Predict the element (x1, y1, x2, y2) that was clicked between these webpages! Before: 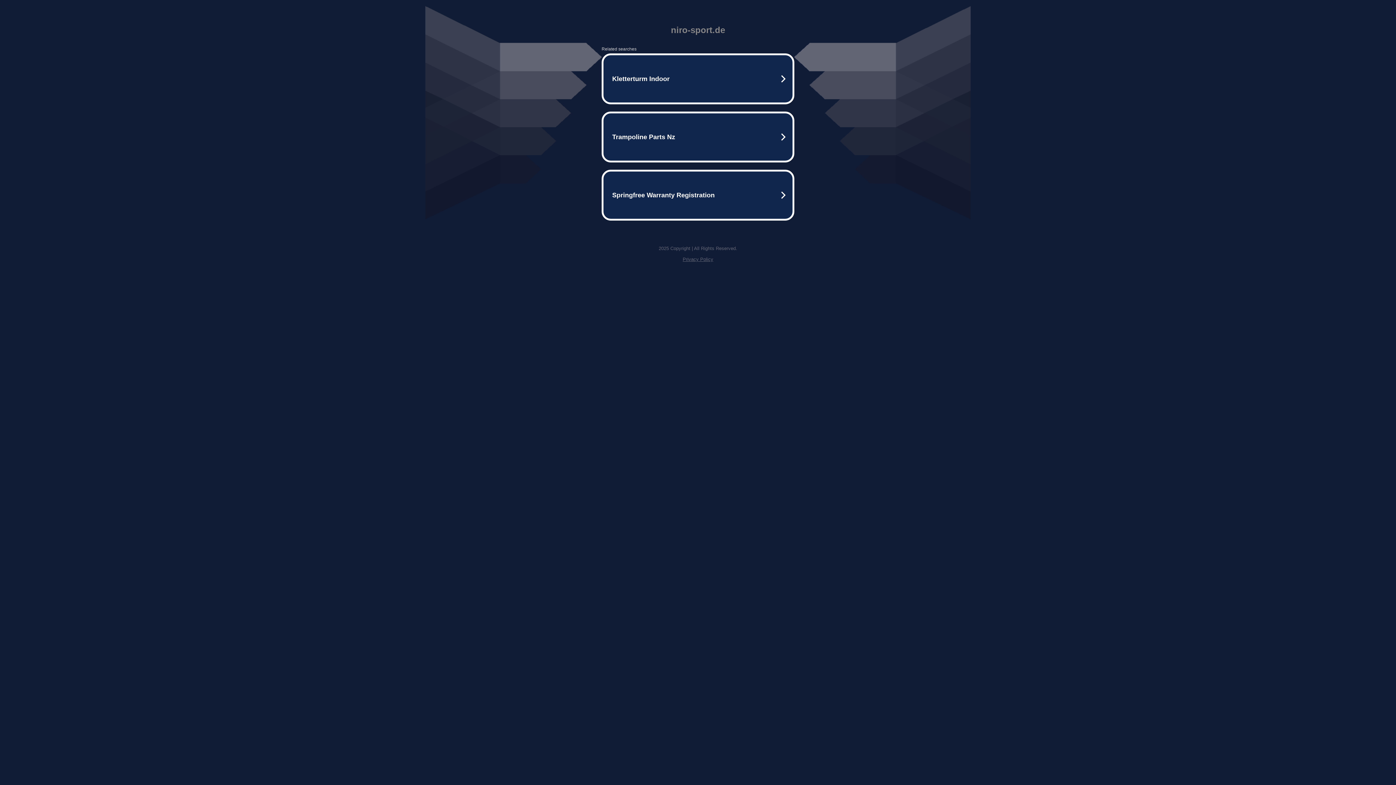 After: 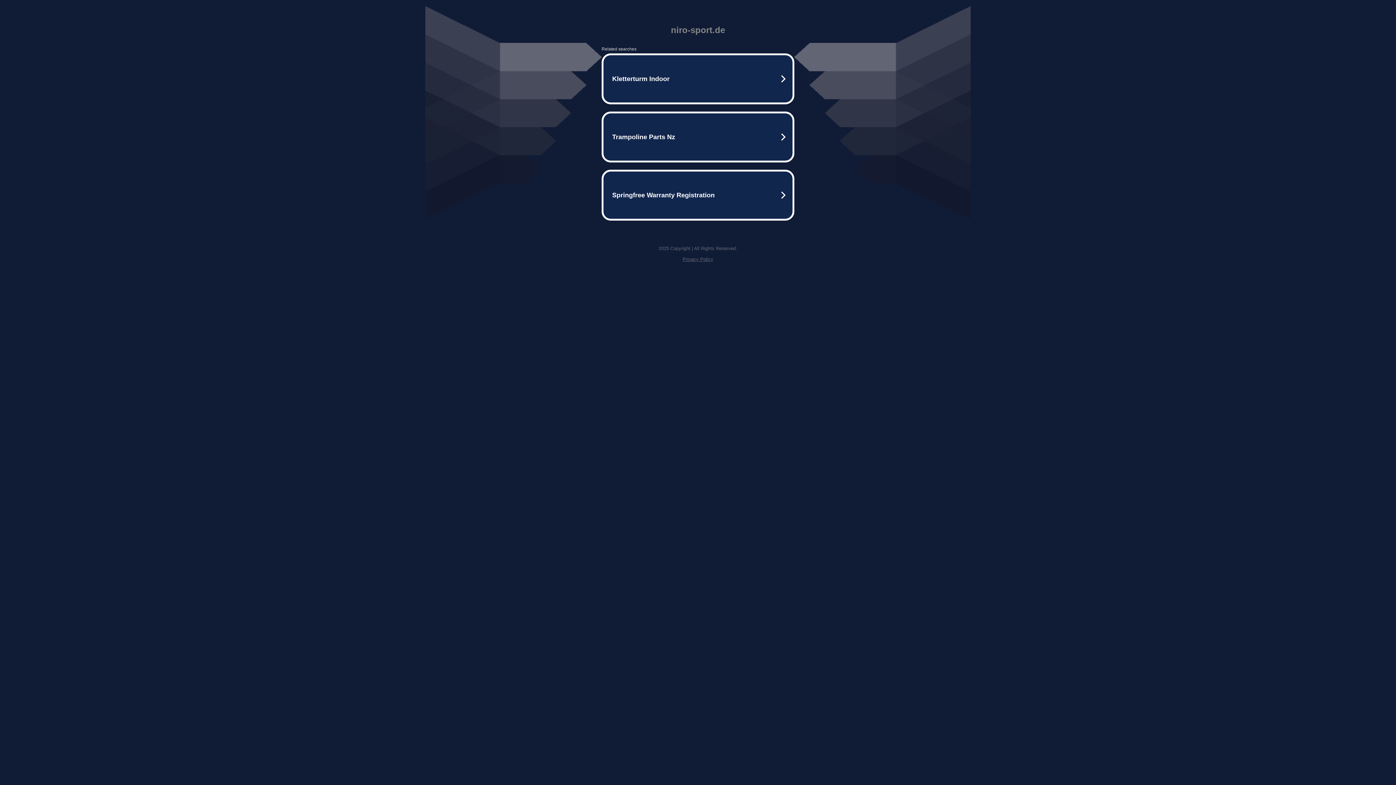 Action: label: Privacy Policy bbox: (682, 256, 713, 262)